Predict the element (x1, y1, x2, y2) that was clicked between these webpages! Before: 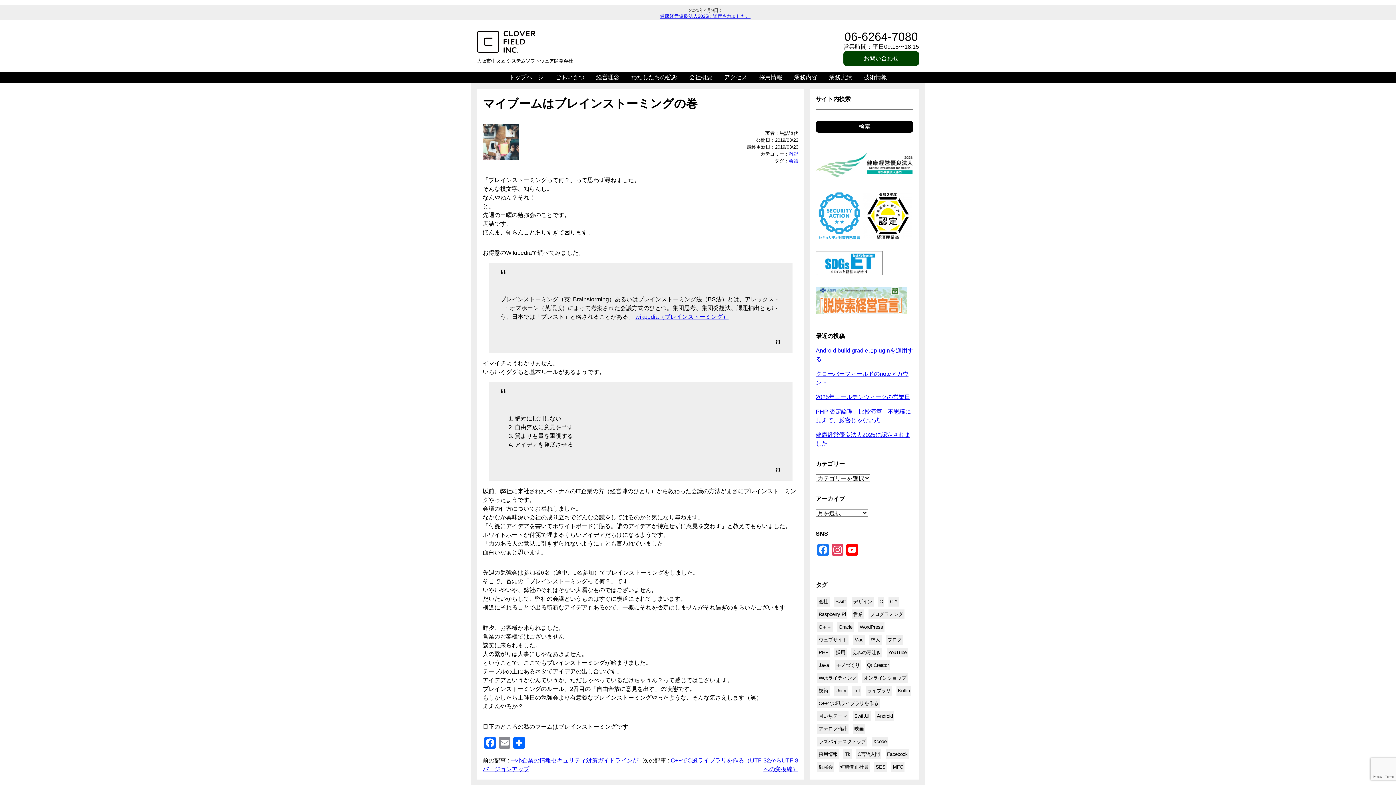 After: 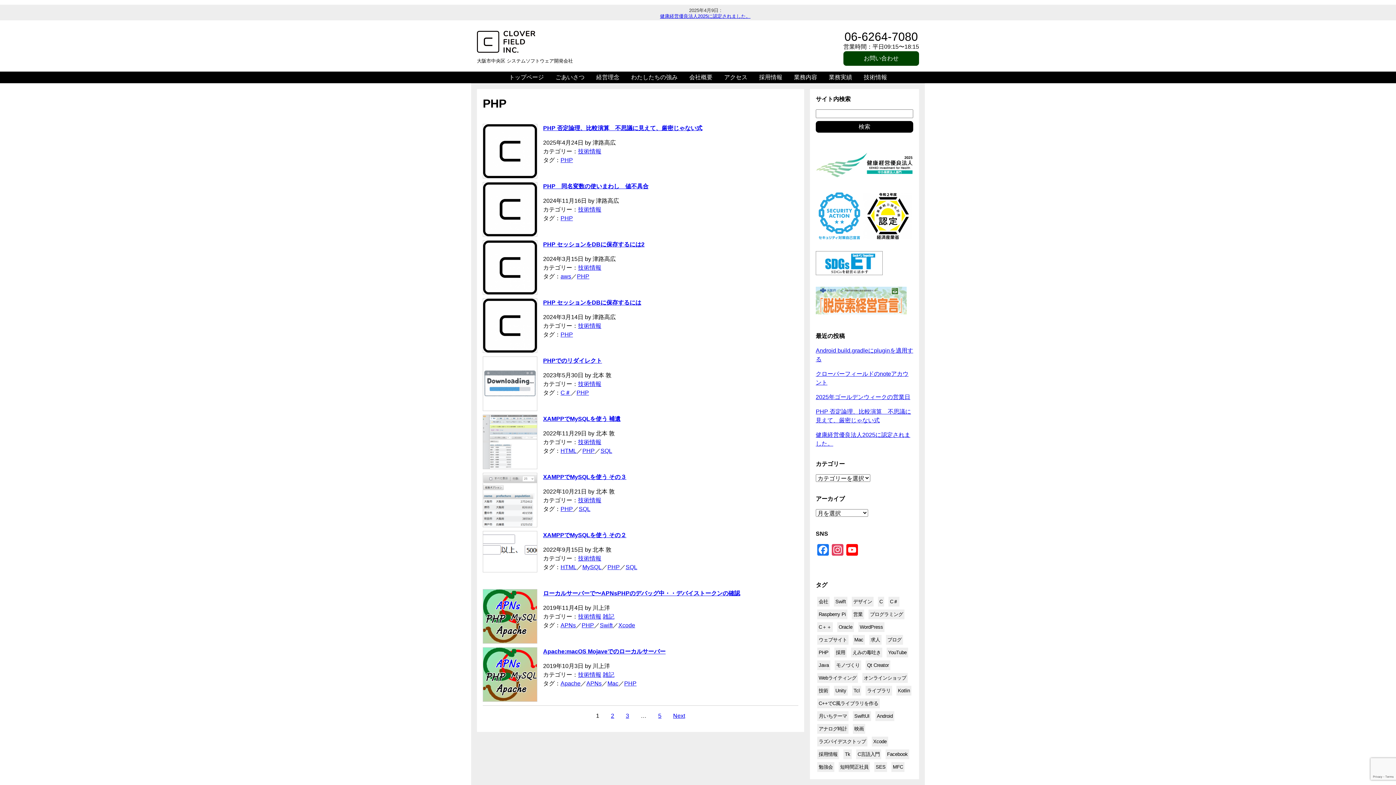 Action: bbox: (817, 647, 830, 657) label: PHP